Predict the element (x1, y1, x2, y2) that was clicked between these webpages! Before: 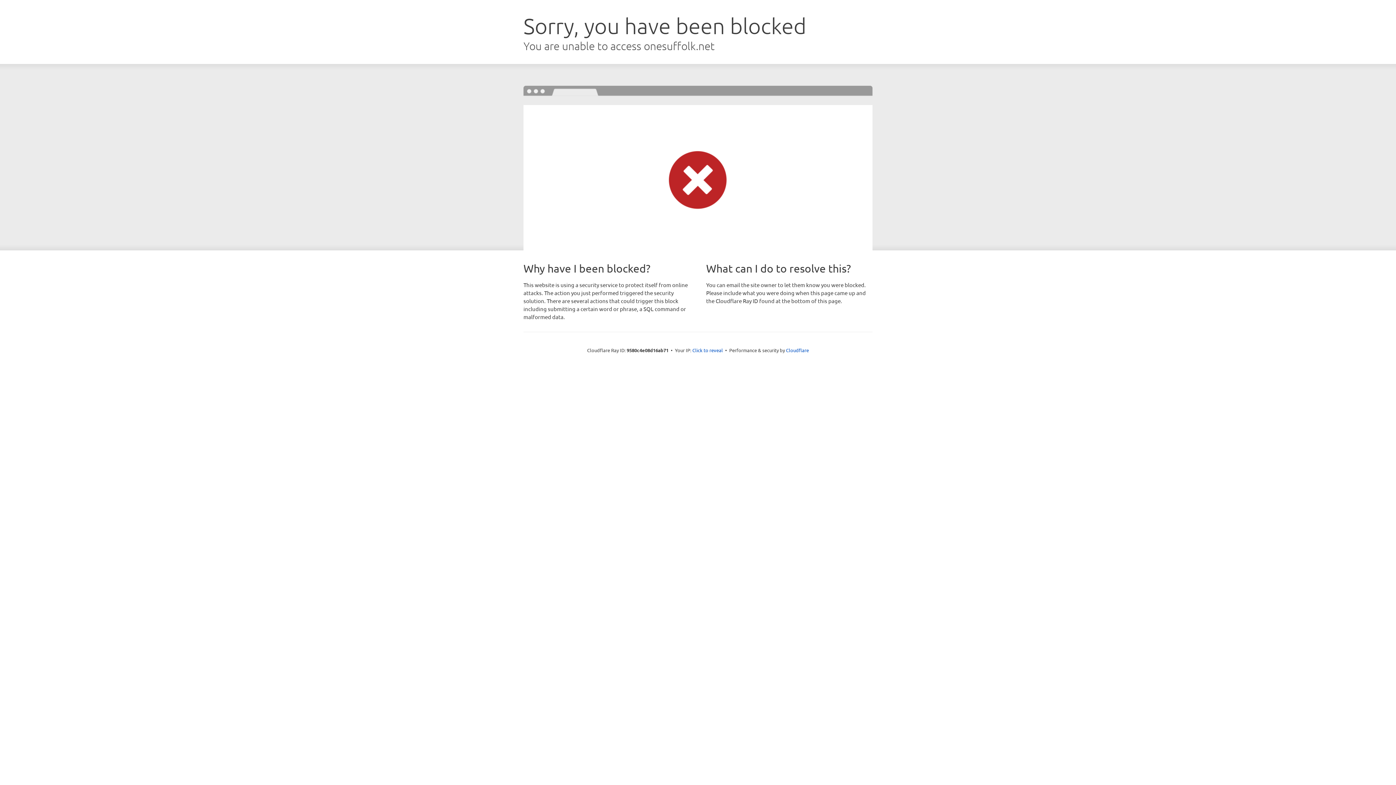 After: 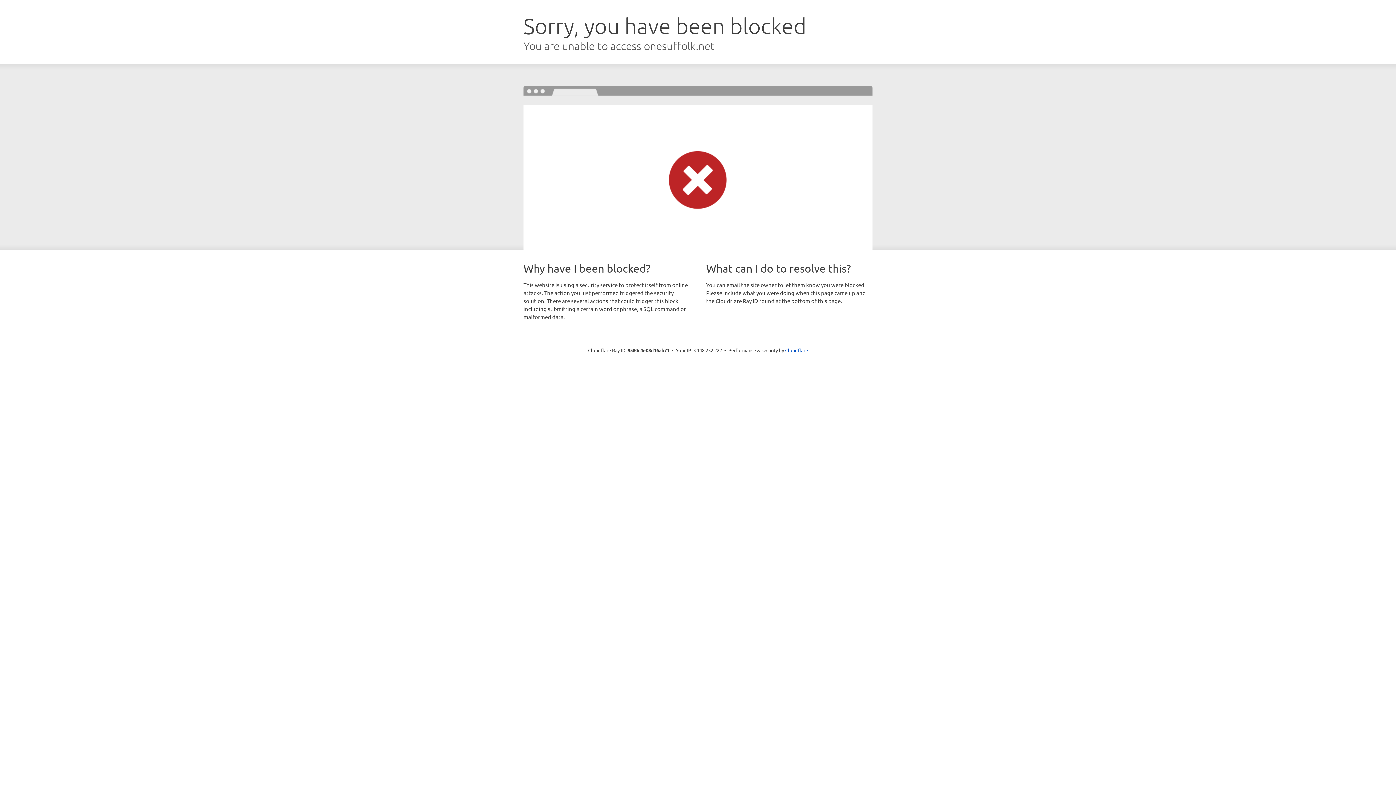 Action: label: Click to reveal bbox: (692, 346, 723, 353)